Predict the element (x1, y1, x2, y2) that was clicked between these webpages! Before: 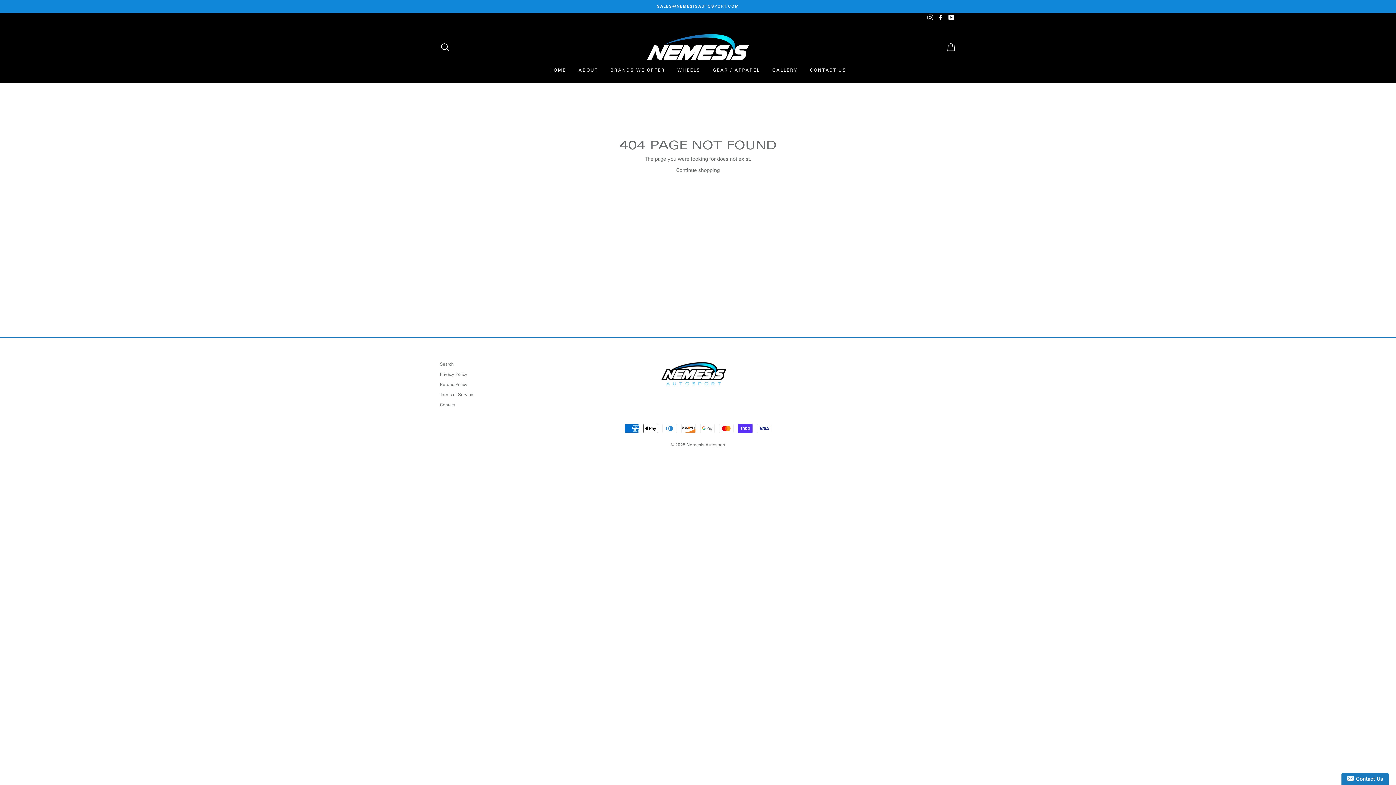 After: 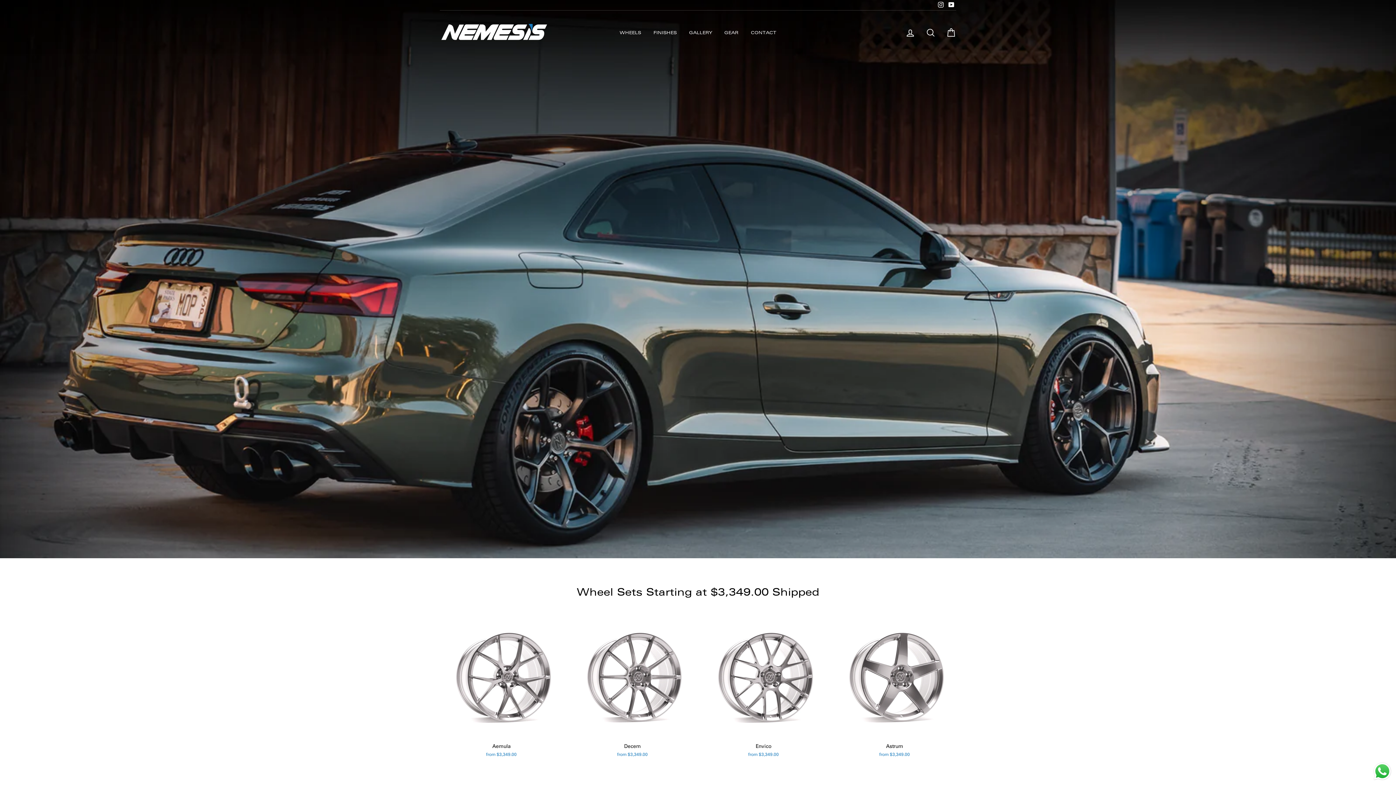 Action: bbox: (672, 63, 706, 75) label: WHEELS